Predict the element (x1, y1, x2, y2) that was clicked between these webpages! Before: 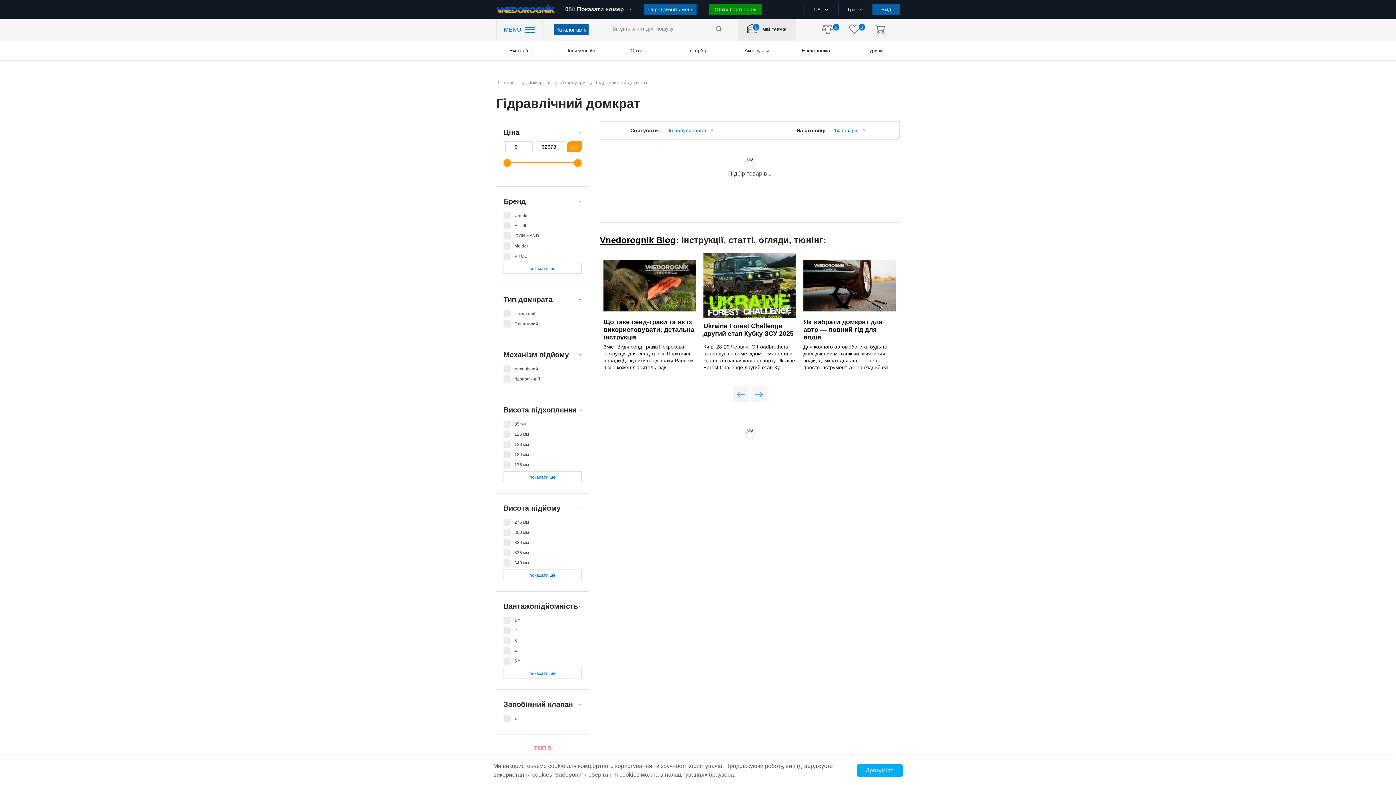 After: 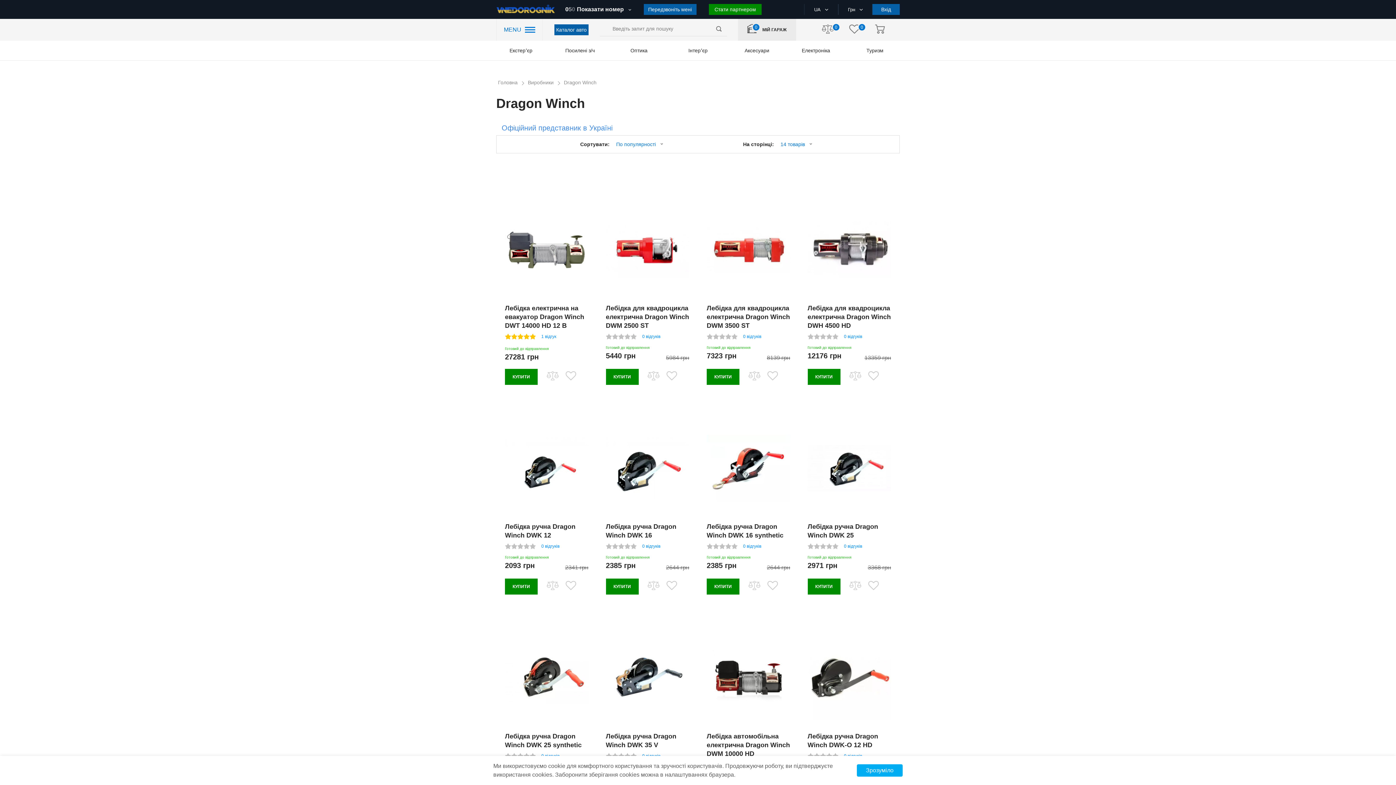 Action: bbox: (561, 738, 586, 751)